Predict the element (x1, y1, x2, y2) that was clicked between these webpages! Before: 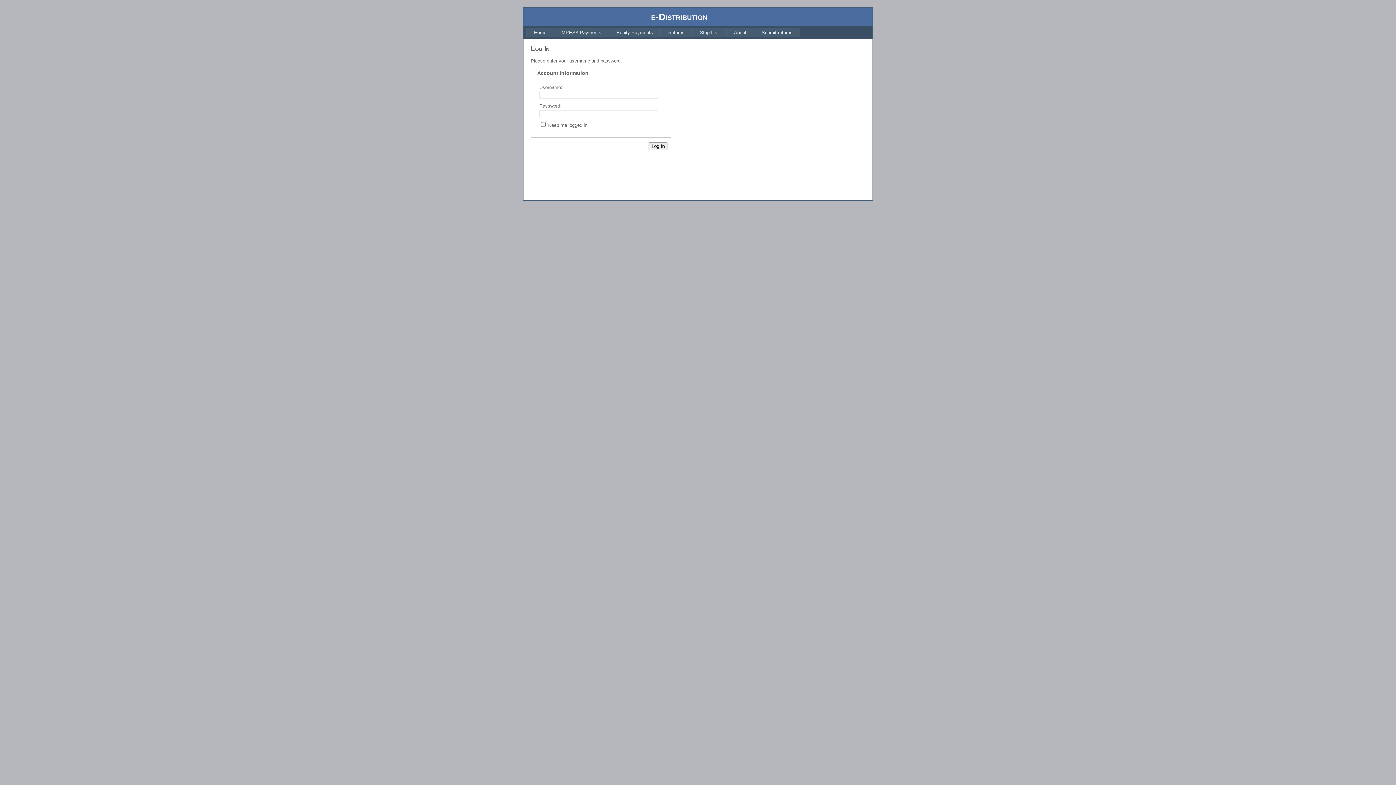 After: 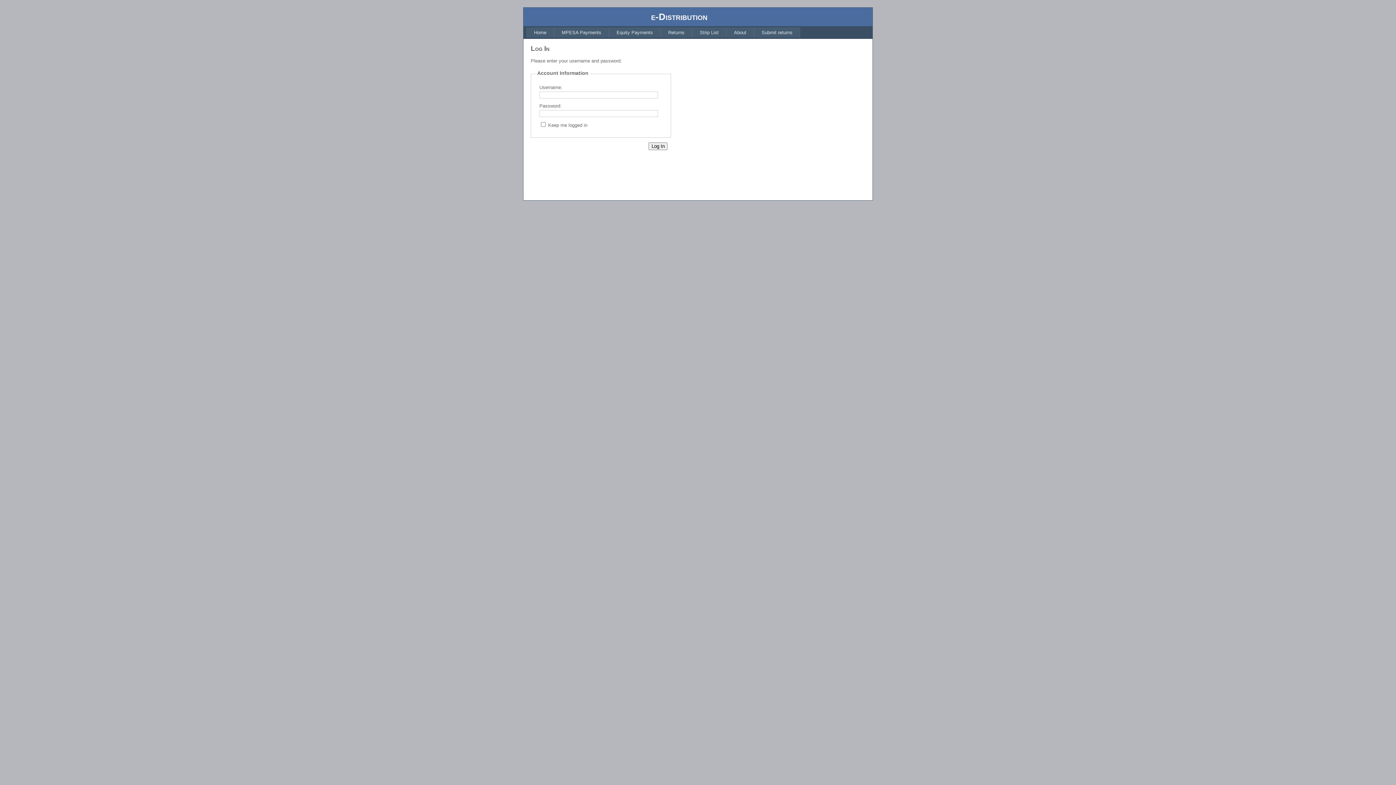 Action: bbox: (609, 27, 660, 37) label: Equity Payments